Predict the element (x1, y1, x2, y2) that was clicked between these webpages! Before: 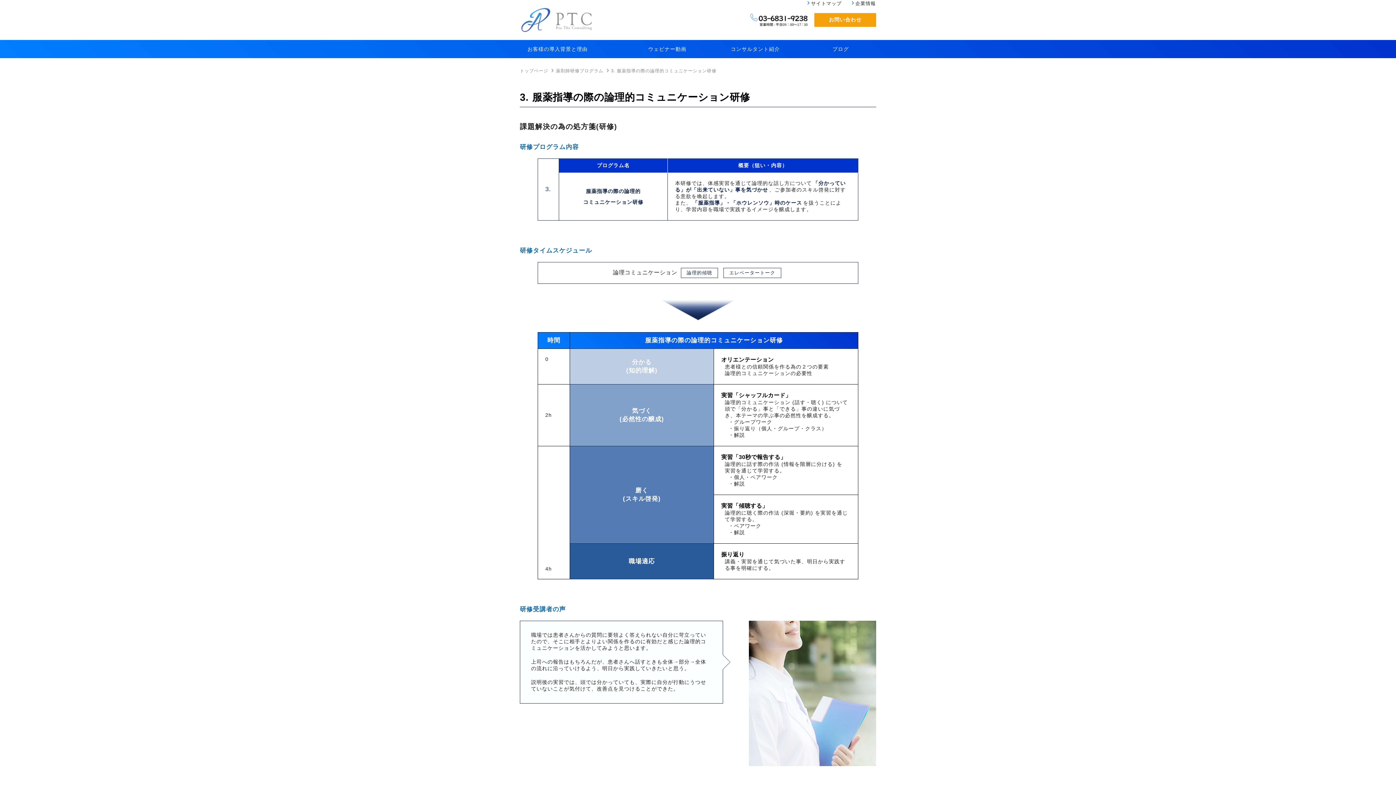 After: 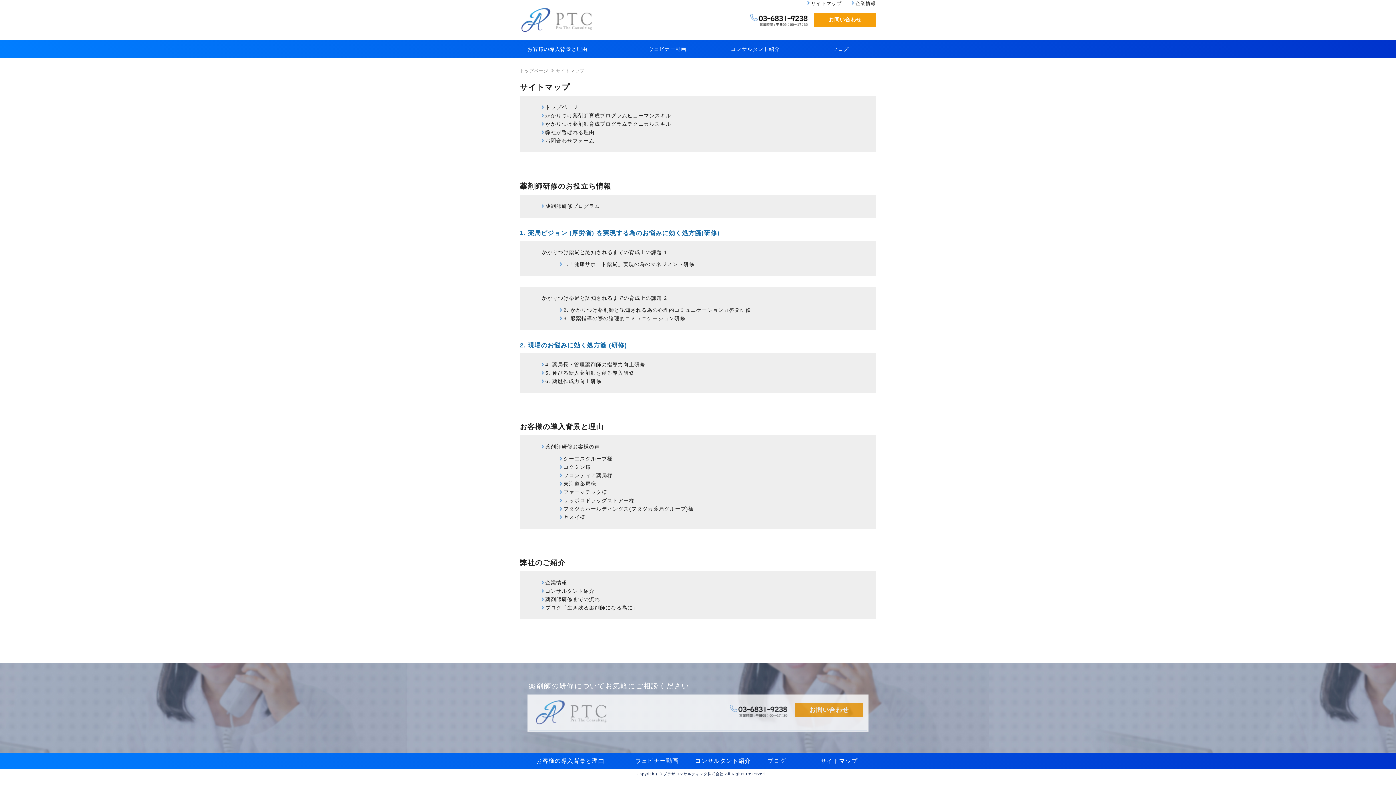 Action: label: サイトマップ bbox: (807, 0, 841, 6)